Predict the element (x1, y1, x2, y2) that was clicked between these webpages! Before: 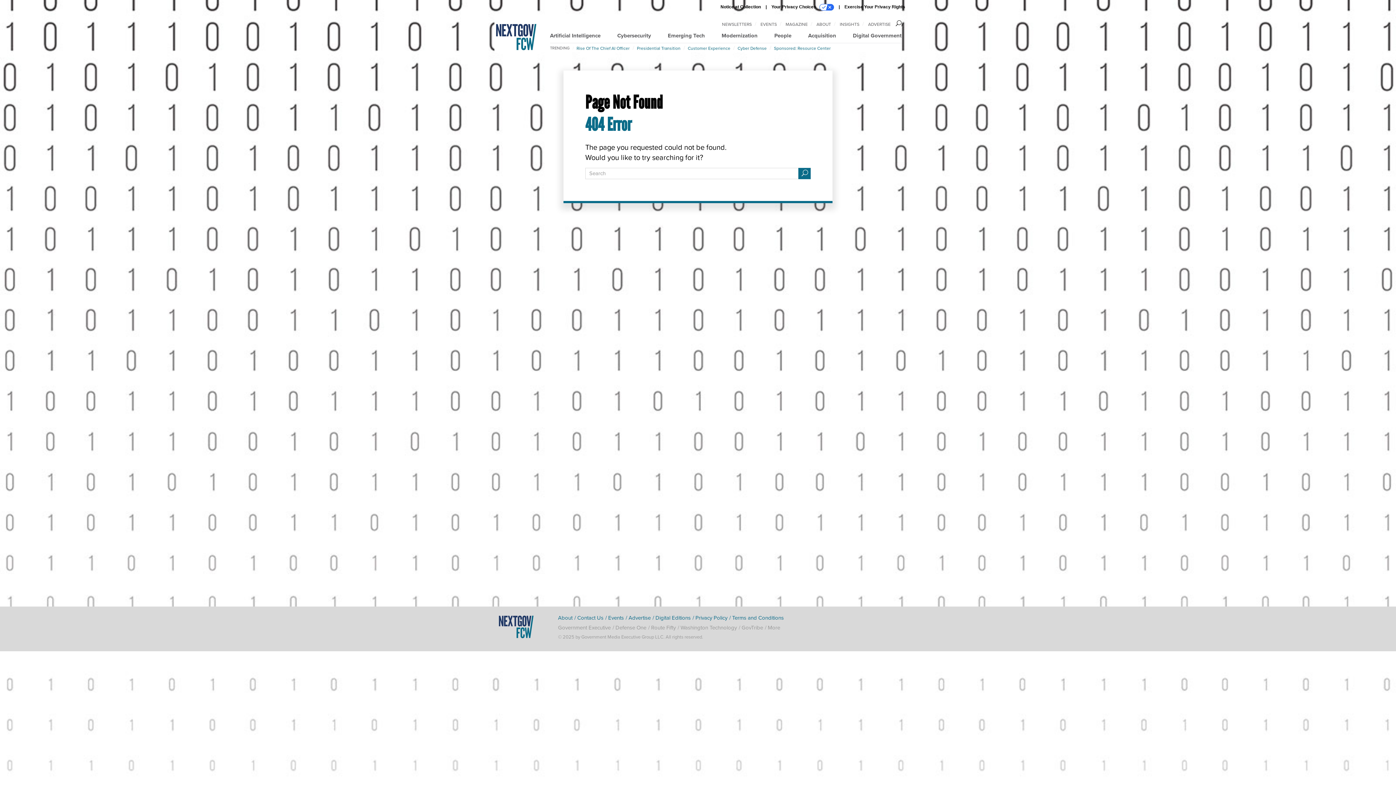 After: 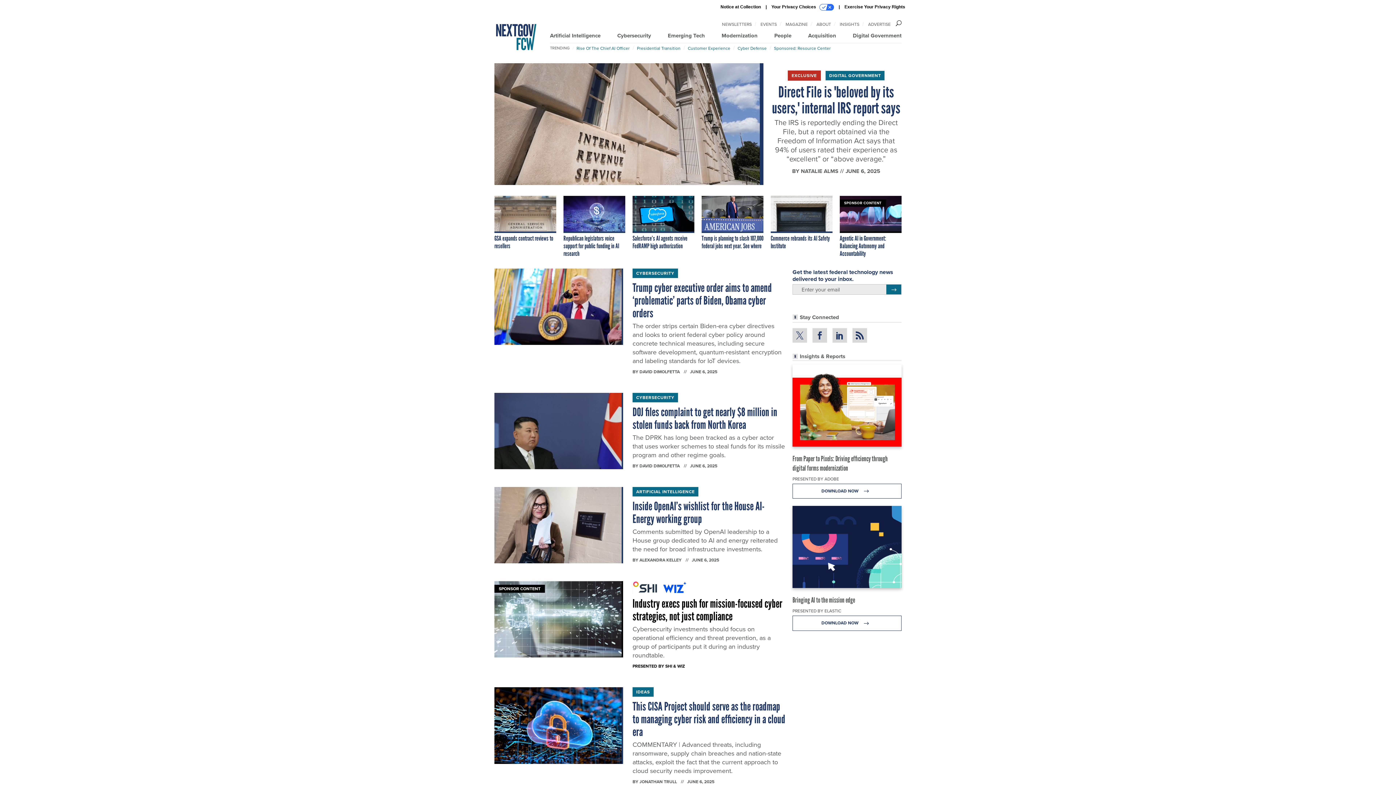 Action: bbox: (494, 621, 538, 627)